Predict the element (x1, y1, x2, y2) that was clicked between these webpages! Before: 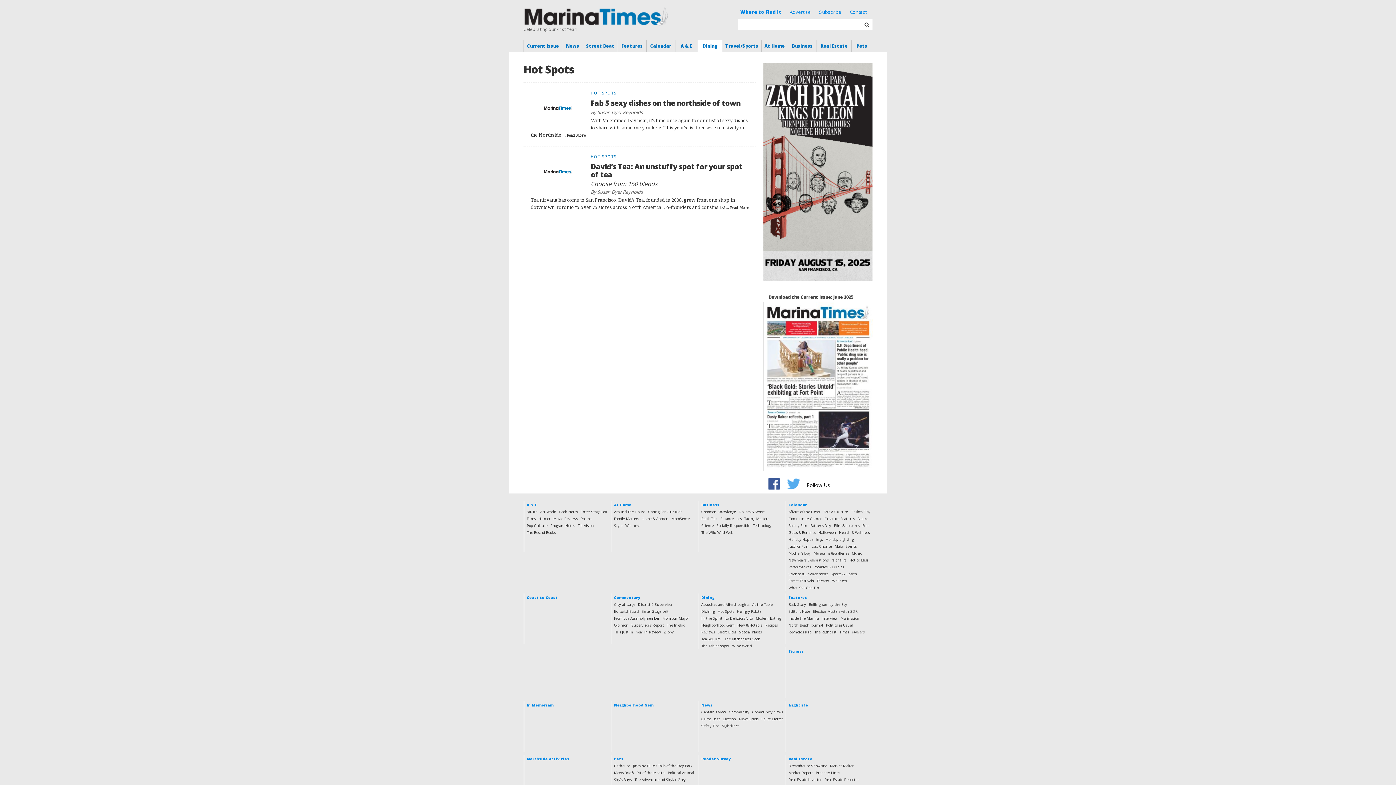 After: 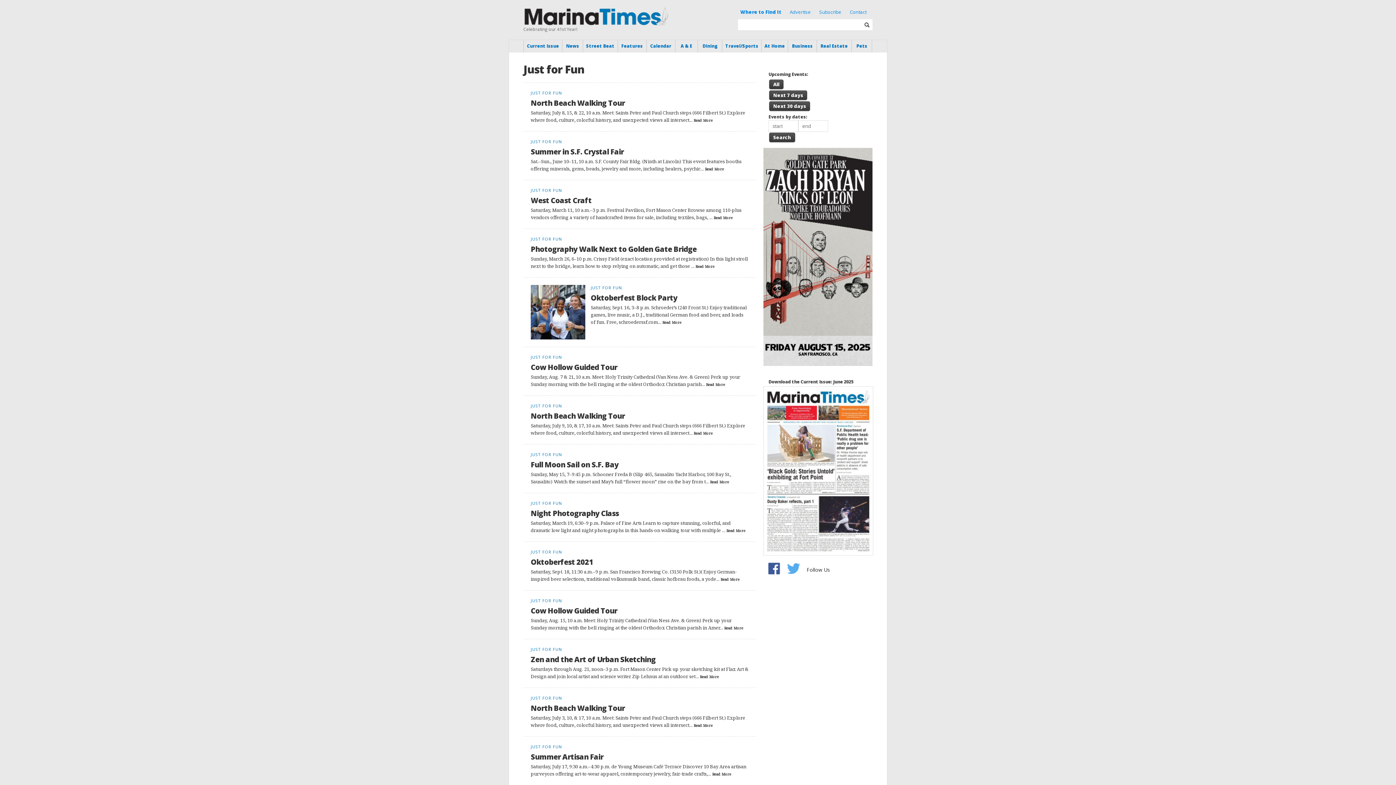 Action: bbox: (787, 544, 810, 549) label: Just for Fun